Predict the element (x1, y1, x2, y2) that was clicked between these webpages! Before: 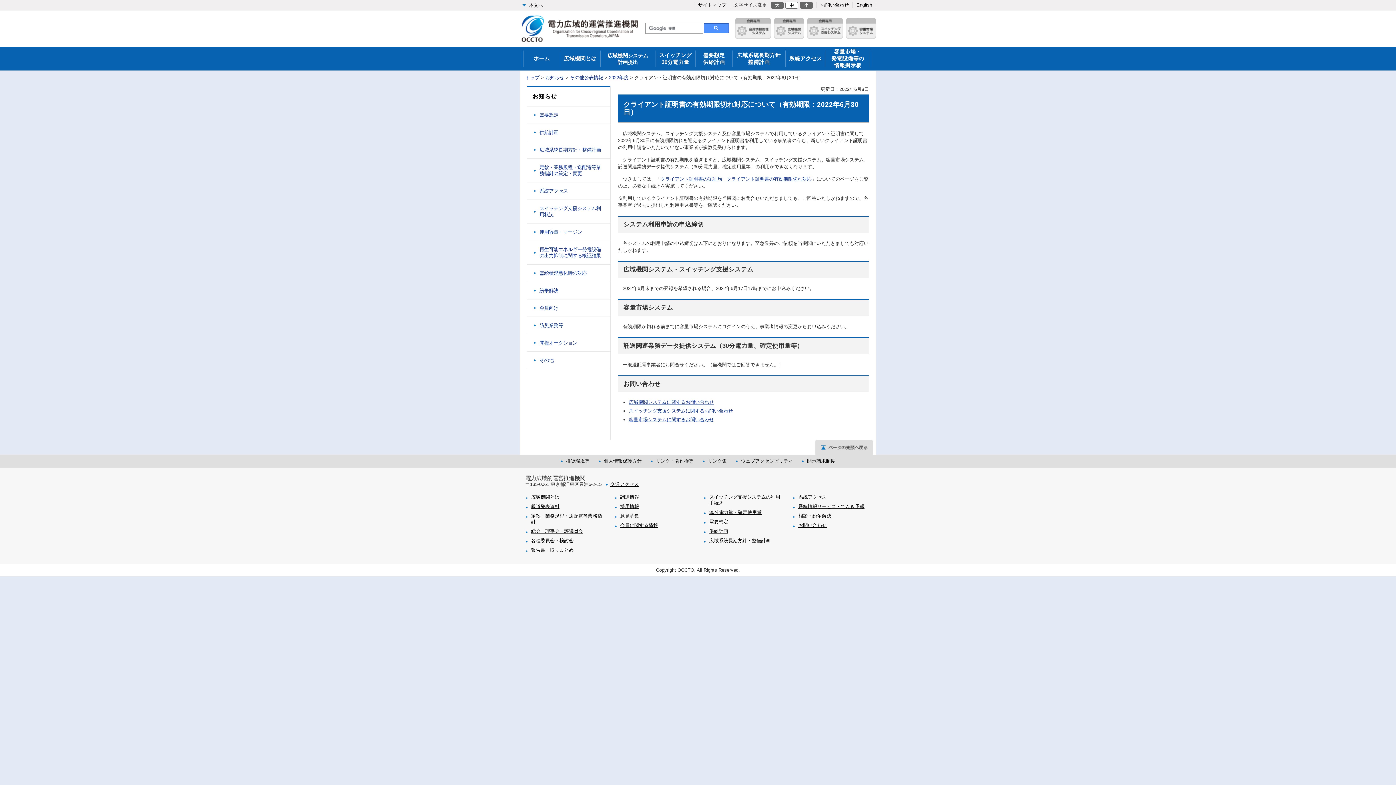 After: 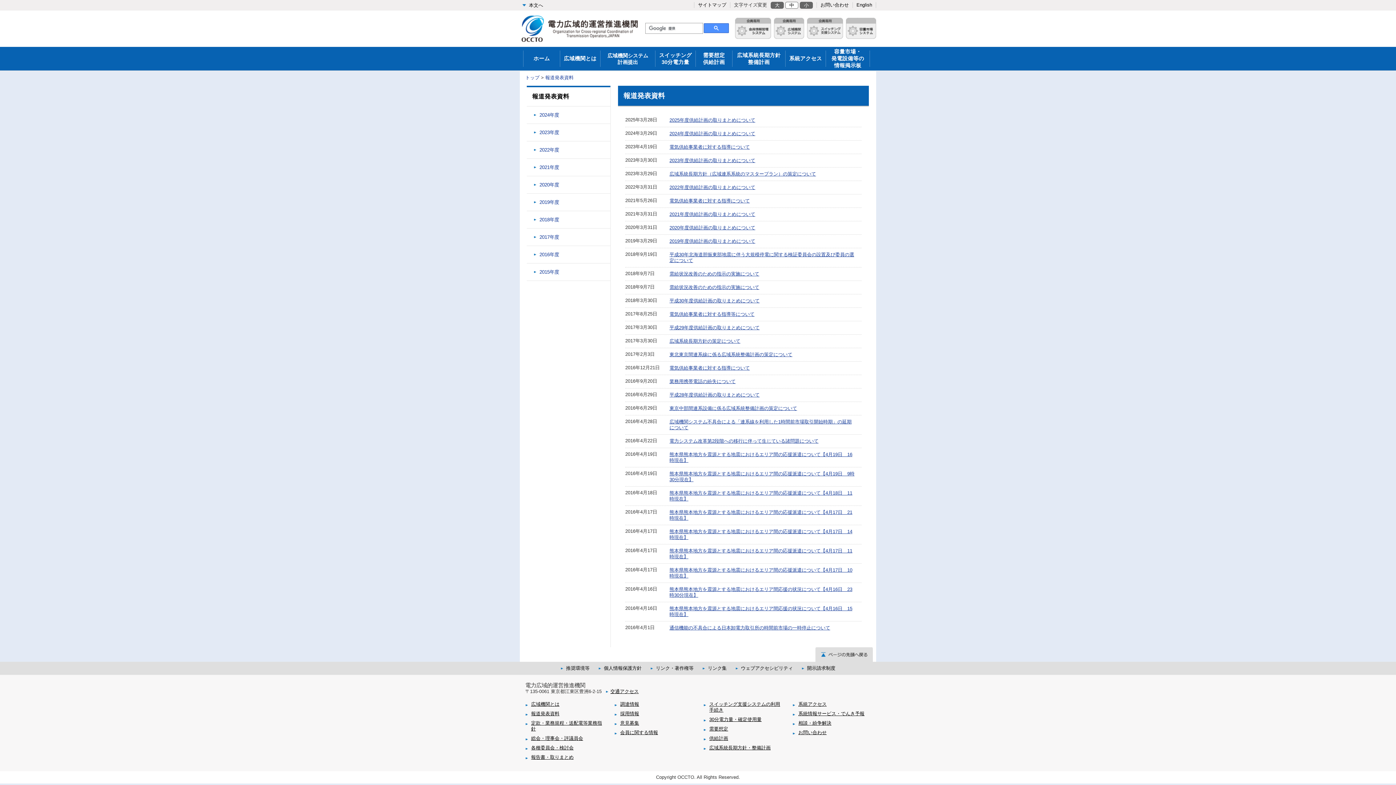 Action: bbox: (531, 504, 559, 509) label: 報道発表資料